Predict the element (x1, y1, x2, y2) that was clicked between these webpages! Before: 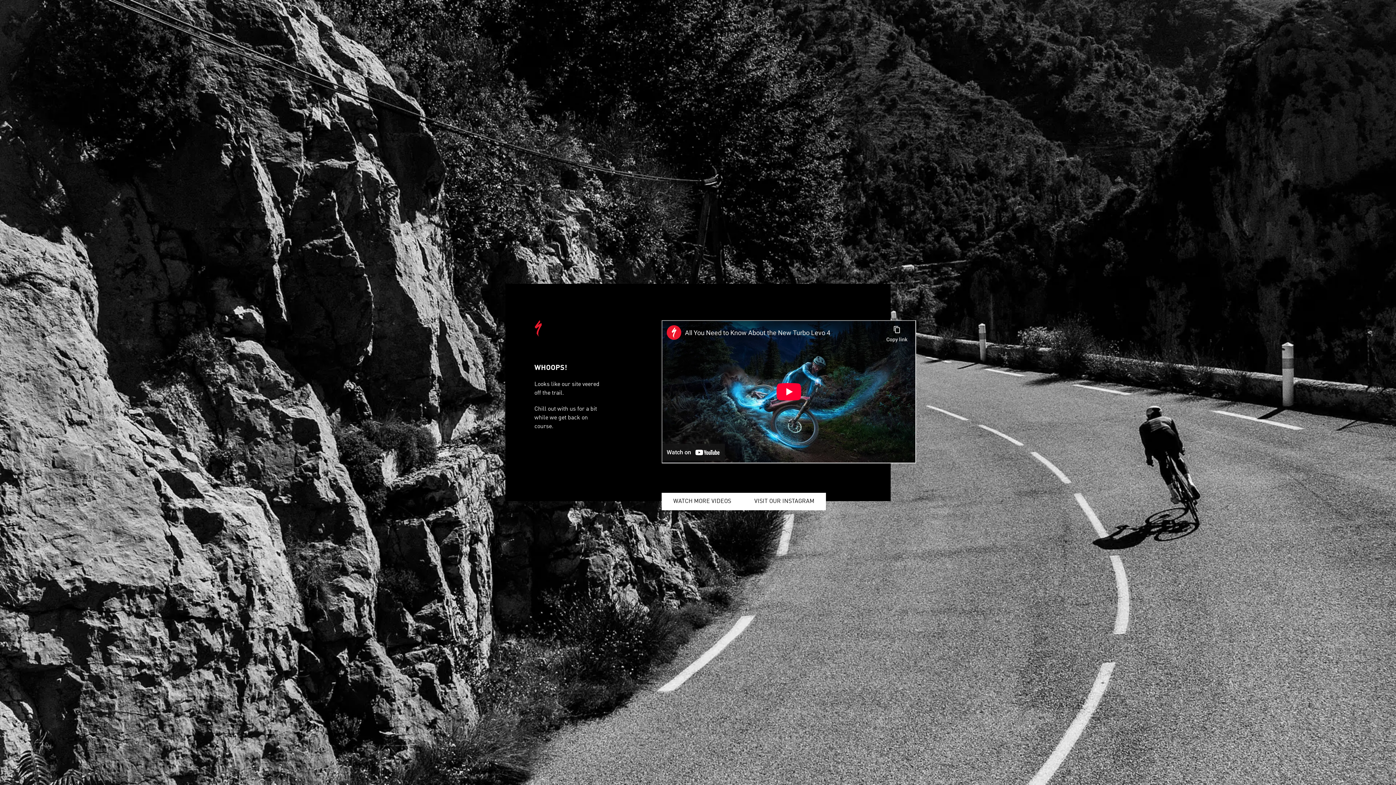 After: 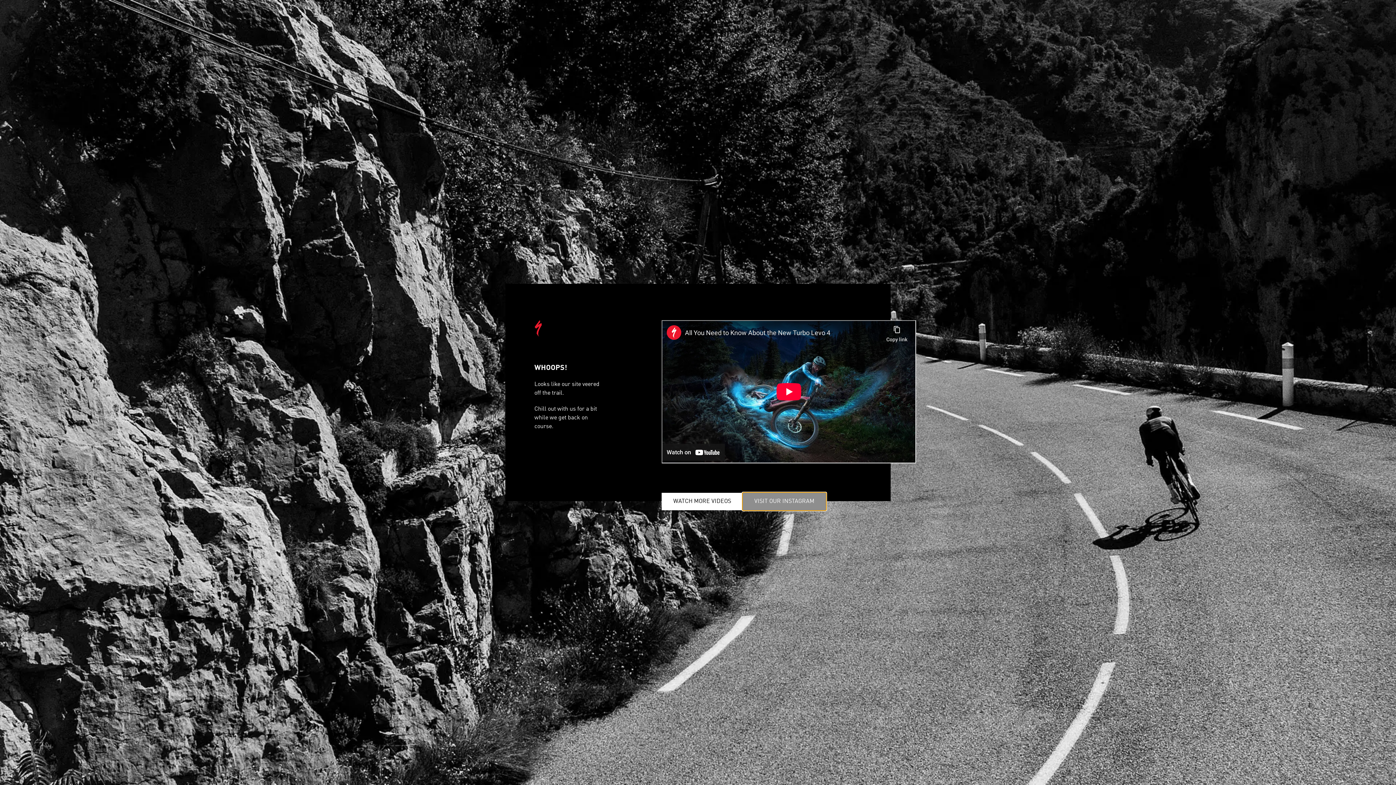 Action: label: VISIT OUR INSTAGRAM bbox: (742, 493, 826, 510)